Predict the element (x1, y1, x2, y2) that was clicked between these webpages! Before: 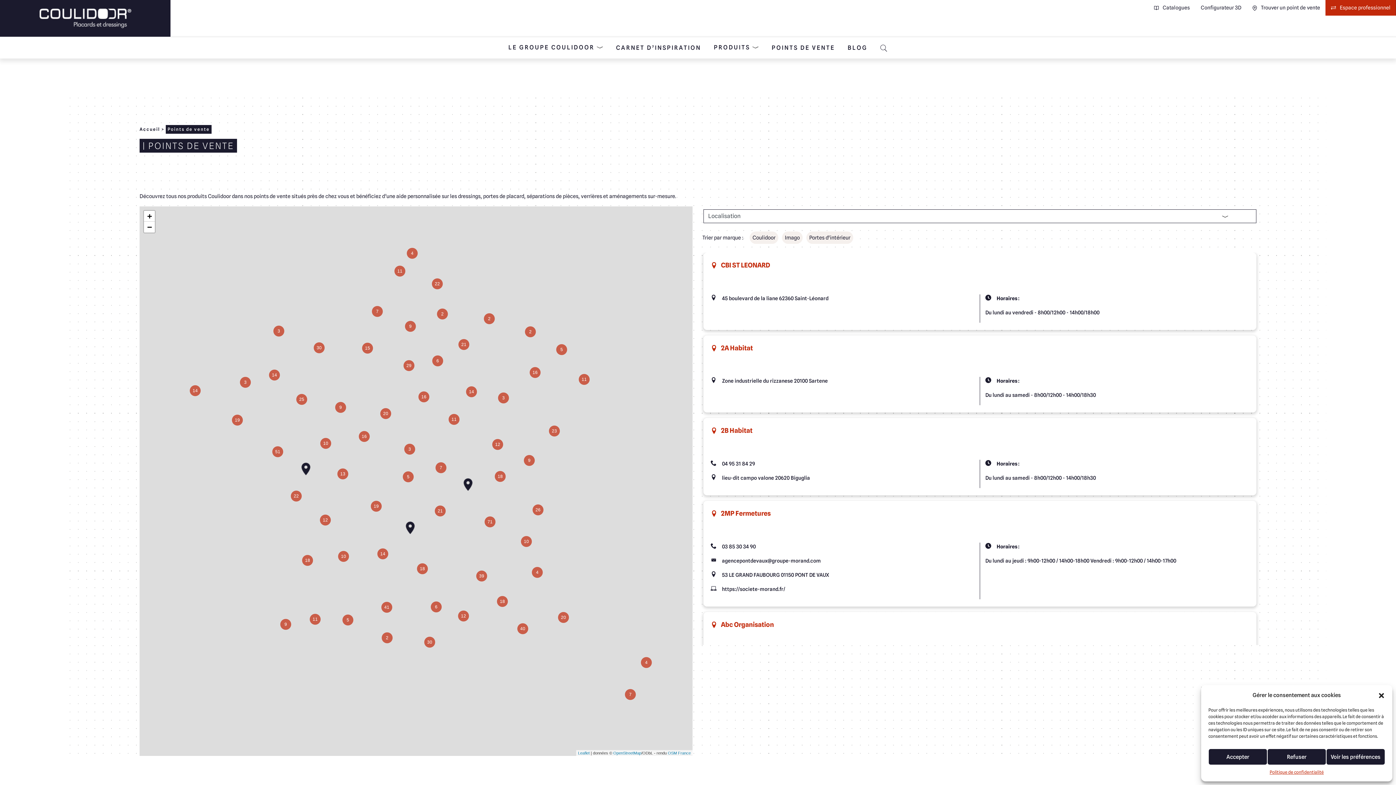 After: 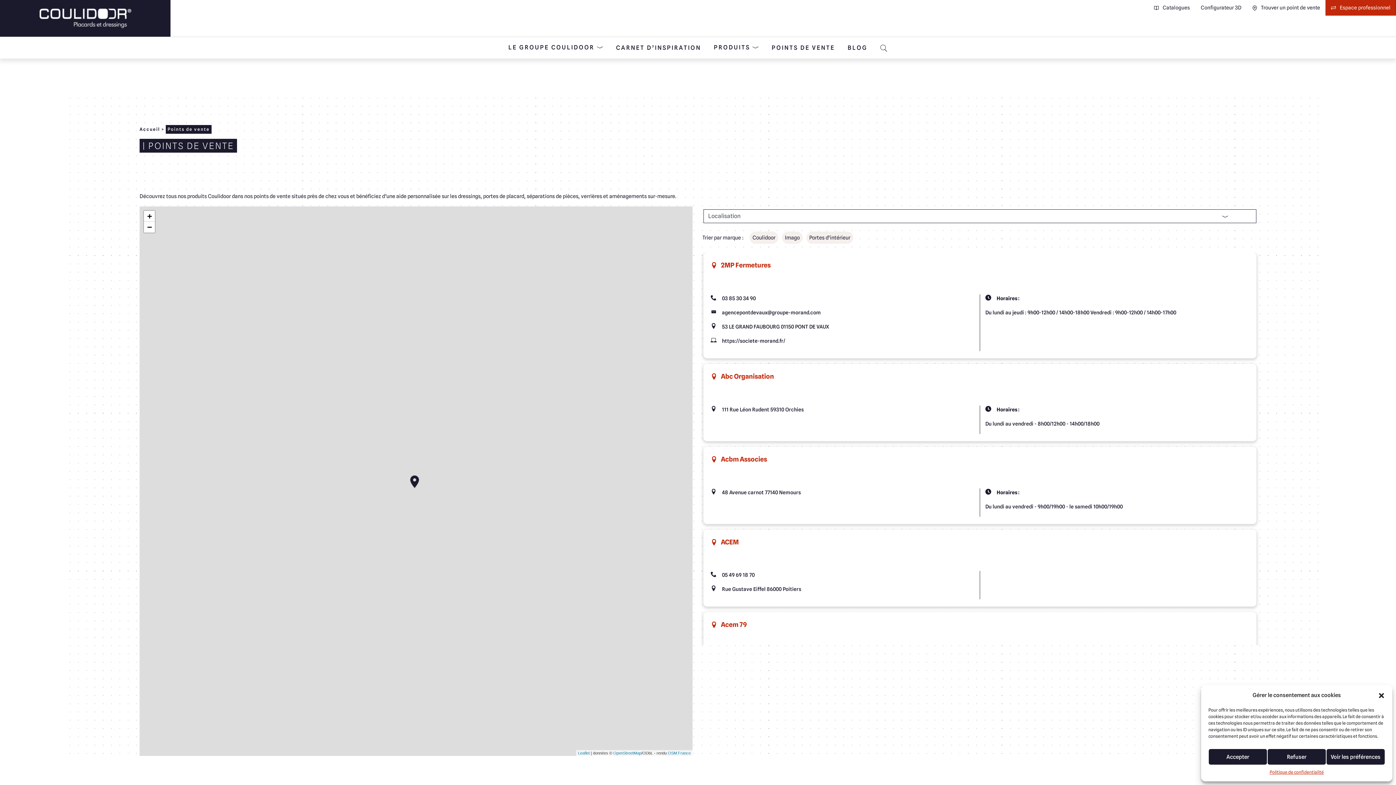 Action: bbox: (722, 571, 829, 579) label: 53 LE GRAND FAUBOURG 01150 PONT DE VAUX